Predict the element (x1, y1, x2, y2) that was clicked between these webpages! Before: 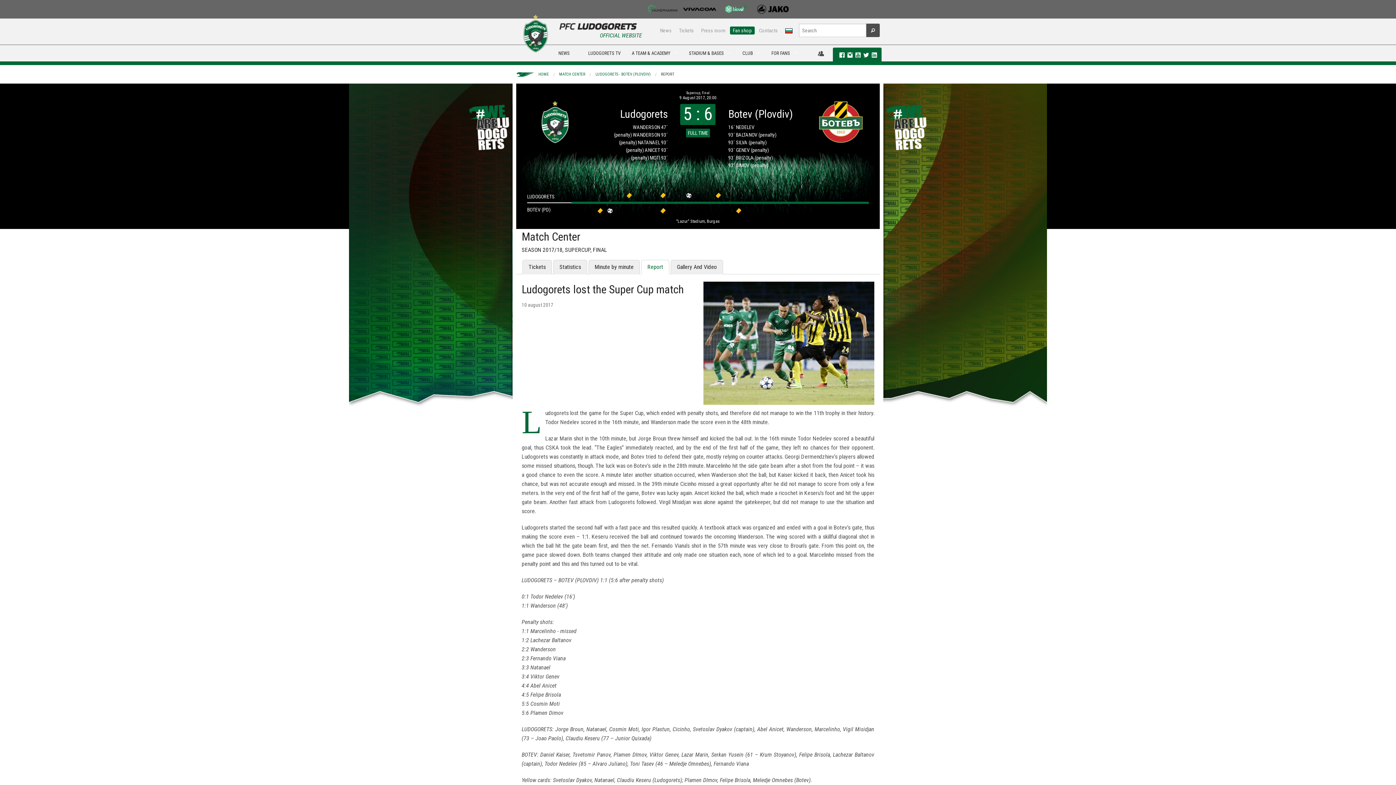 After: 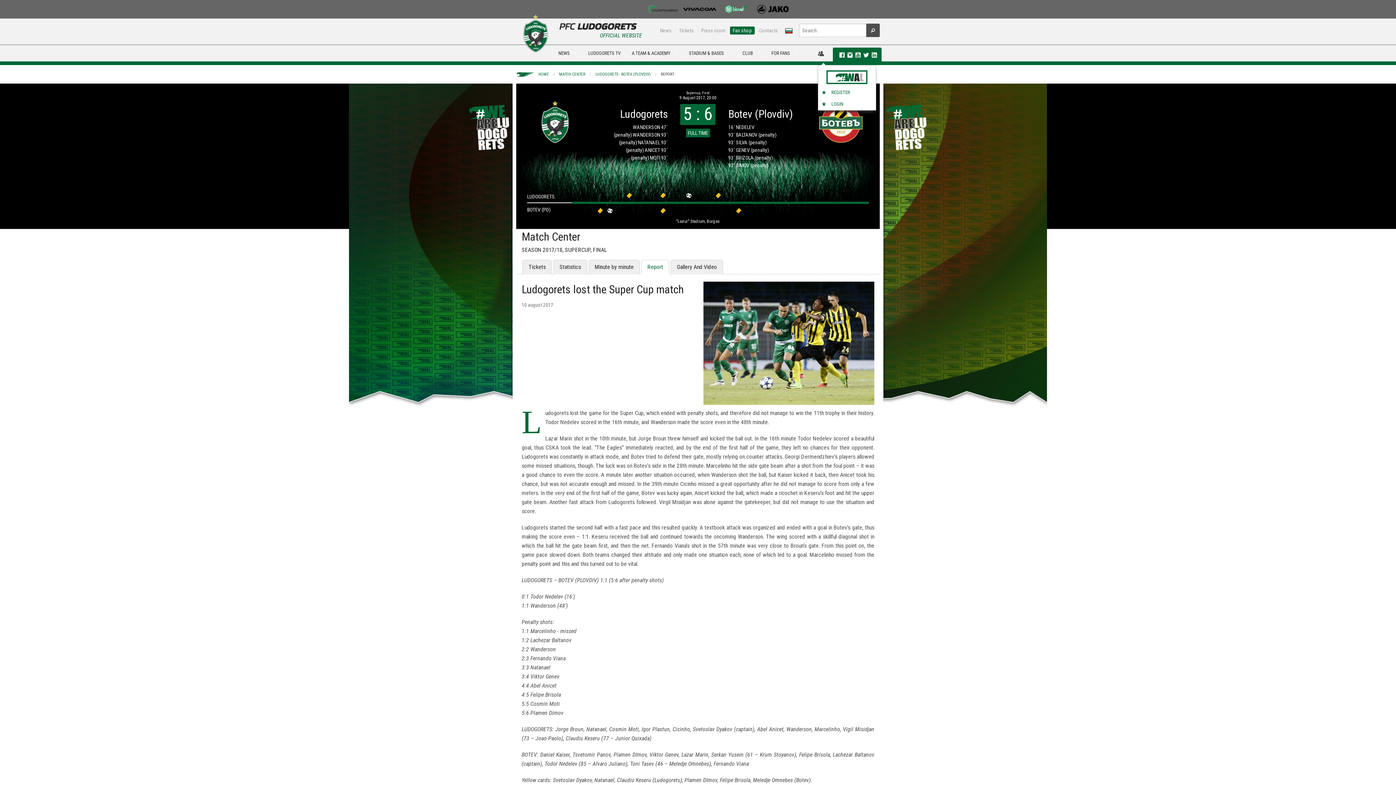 Action: bbox: (818, 47, 833, 60)